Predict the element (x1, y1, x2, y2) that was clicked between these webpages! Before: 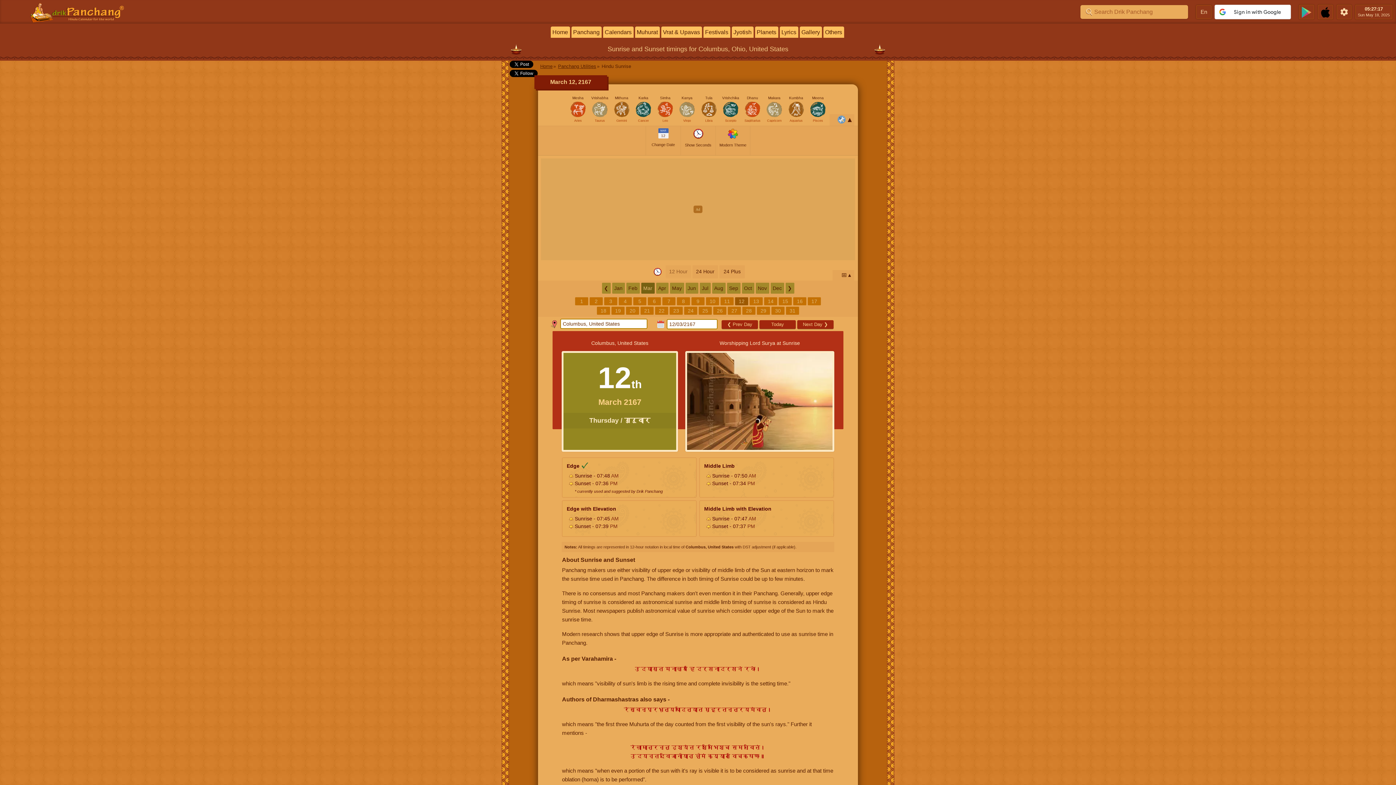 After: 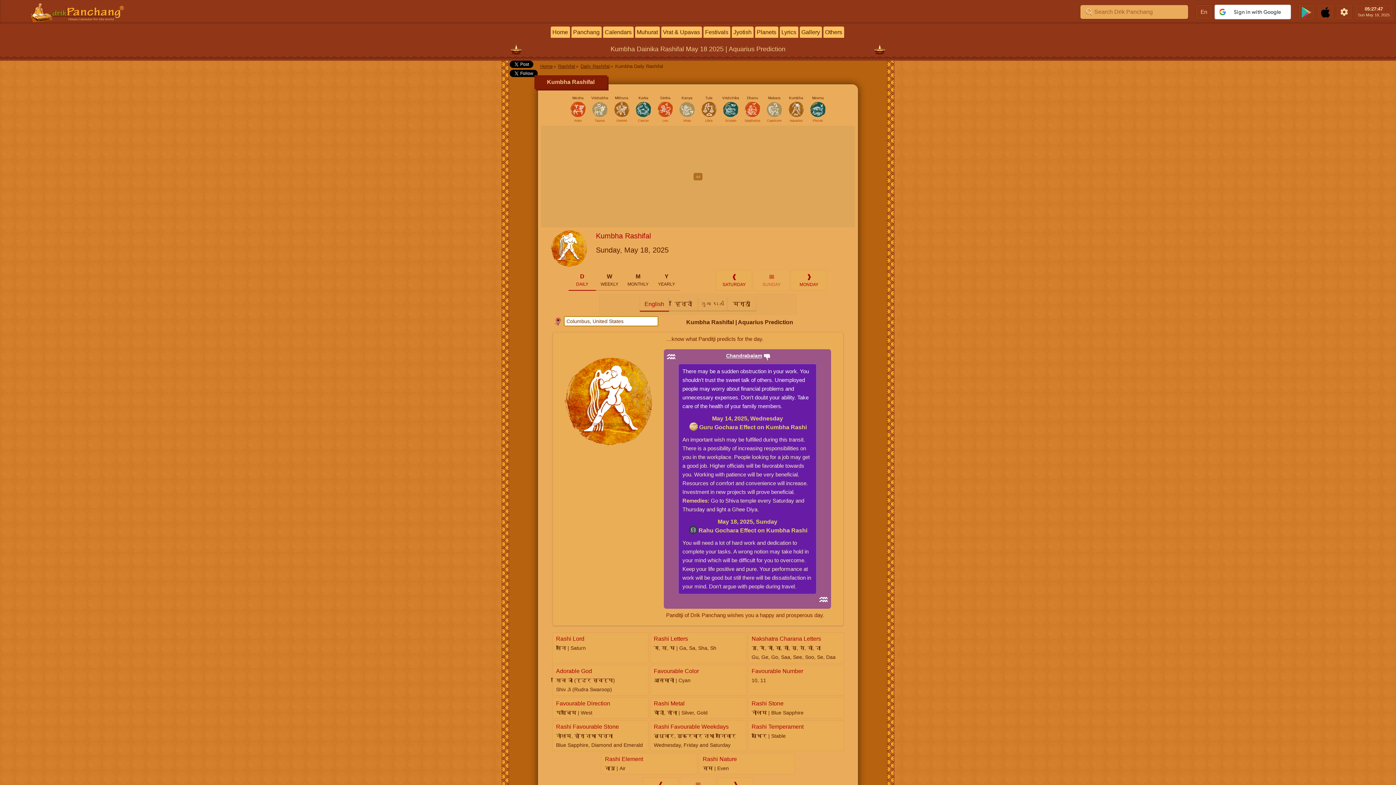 Action: label: Kumbha
Aquarius bbox: (787, 95, 805, 113)